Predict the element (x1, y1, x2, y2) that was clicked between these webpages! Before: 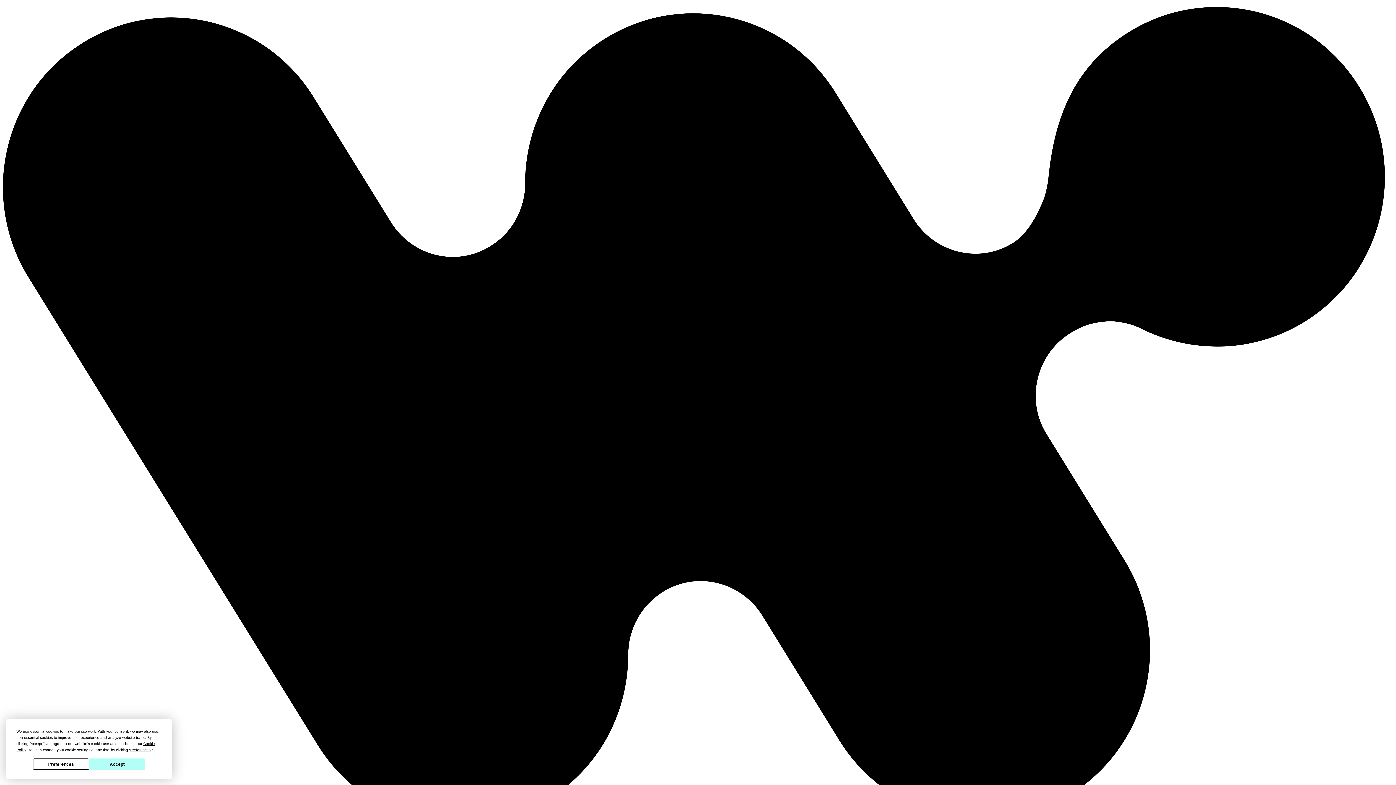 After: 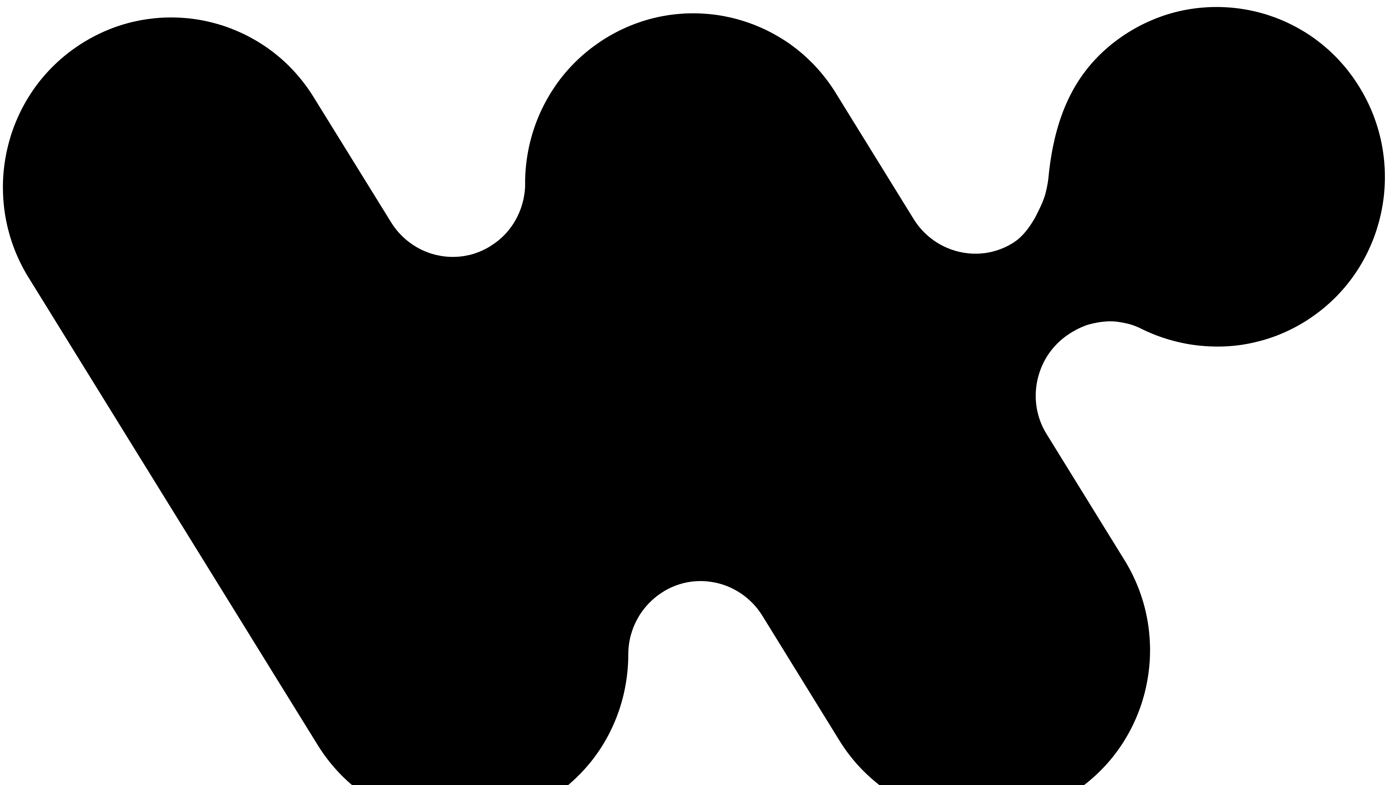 Action: bbox: (89, 759, 145, 770) label: Accept